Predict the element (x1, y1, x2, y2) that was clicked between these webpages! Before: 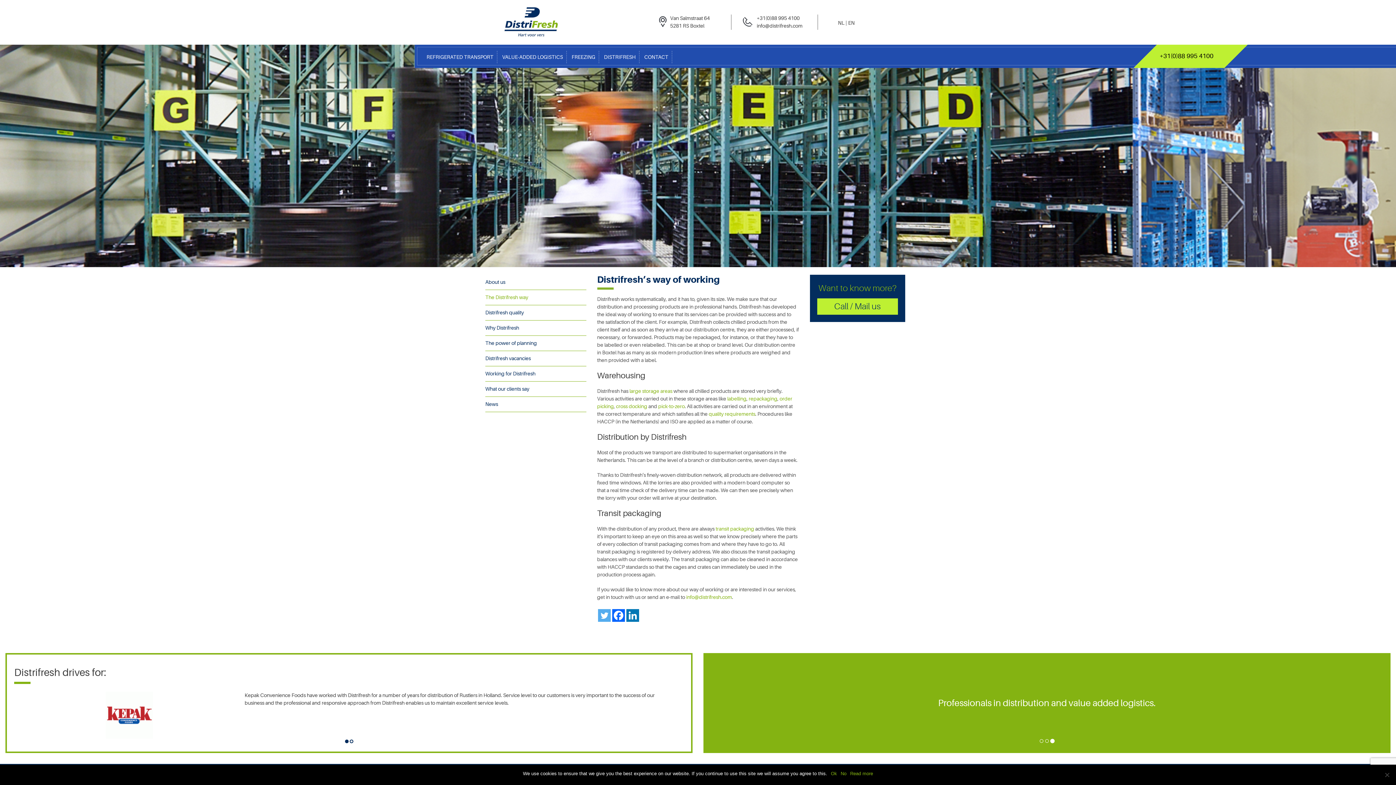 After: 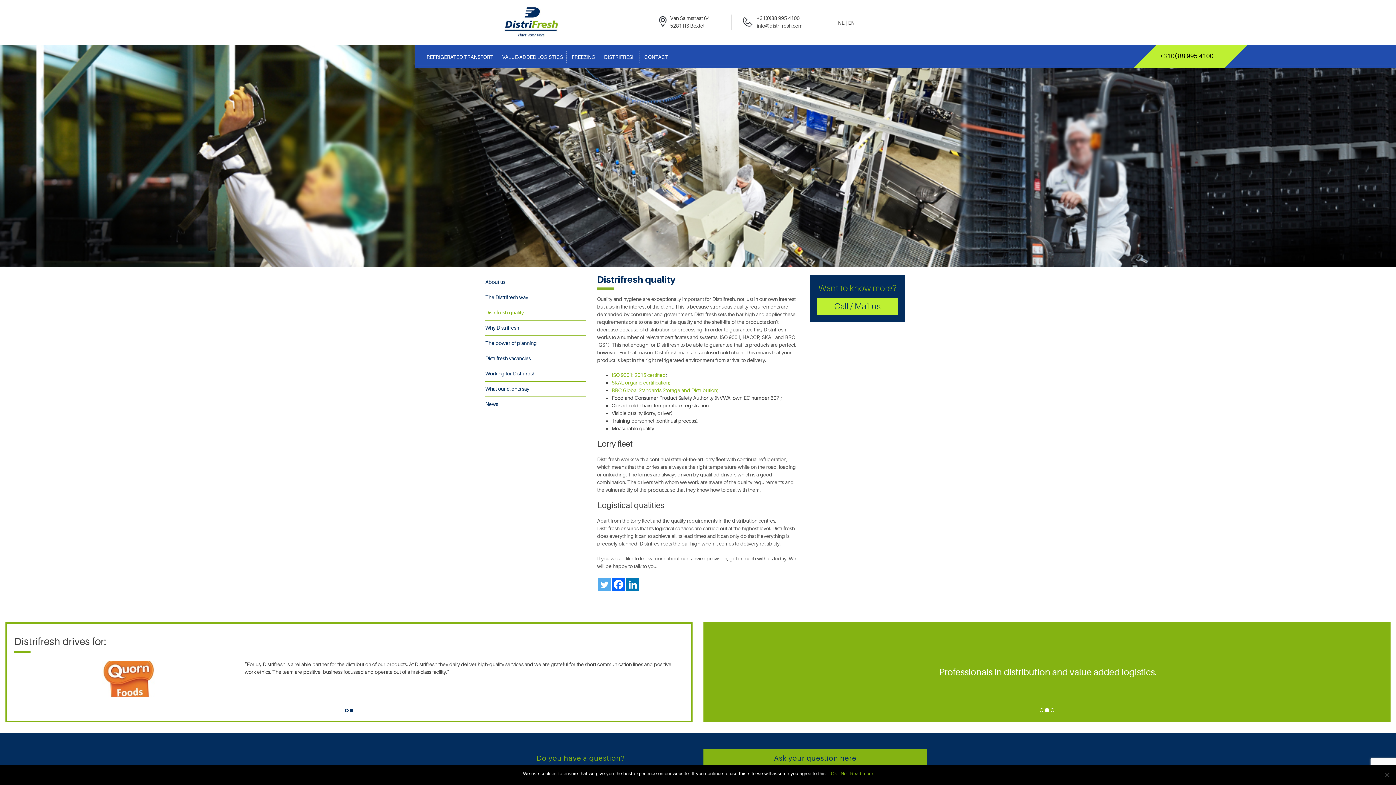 Action: label: Distrifresh quality bbox: (485, 309, 524, 315)